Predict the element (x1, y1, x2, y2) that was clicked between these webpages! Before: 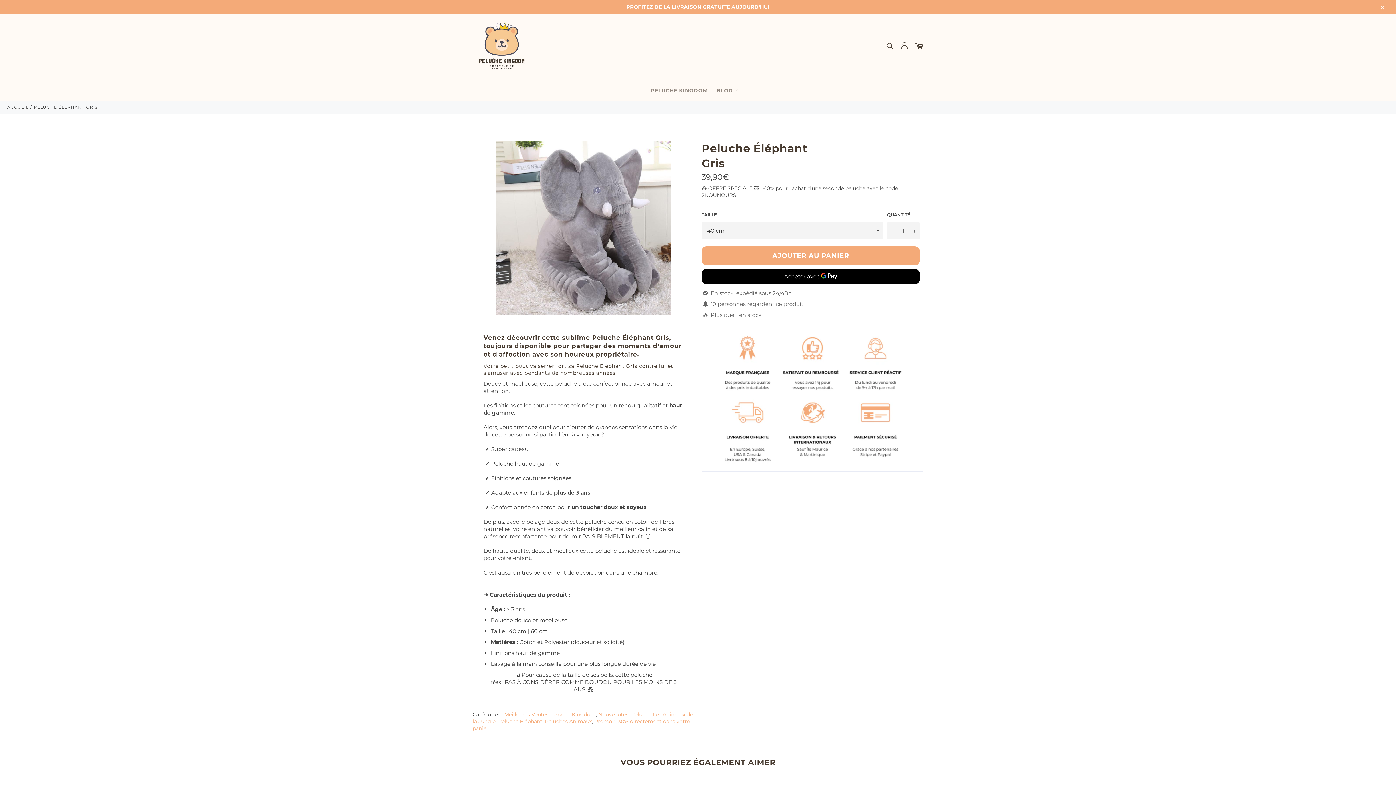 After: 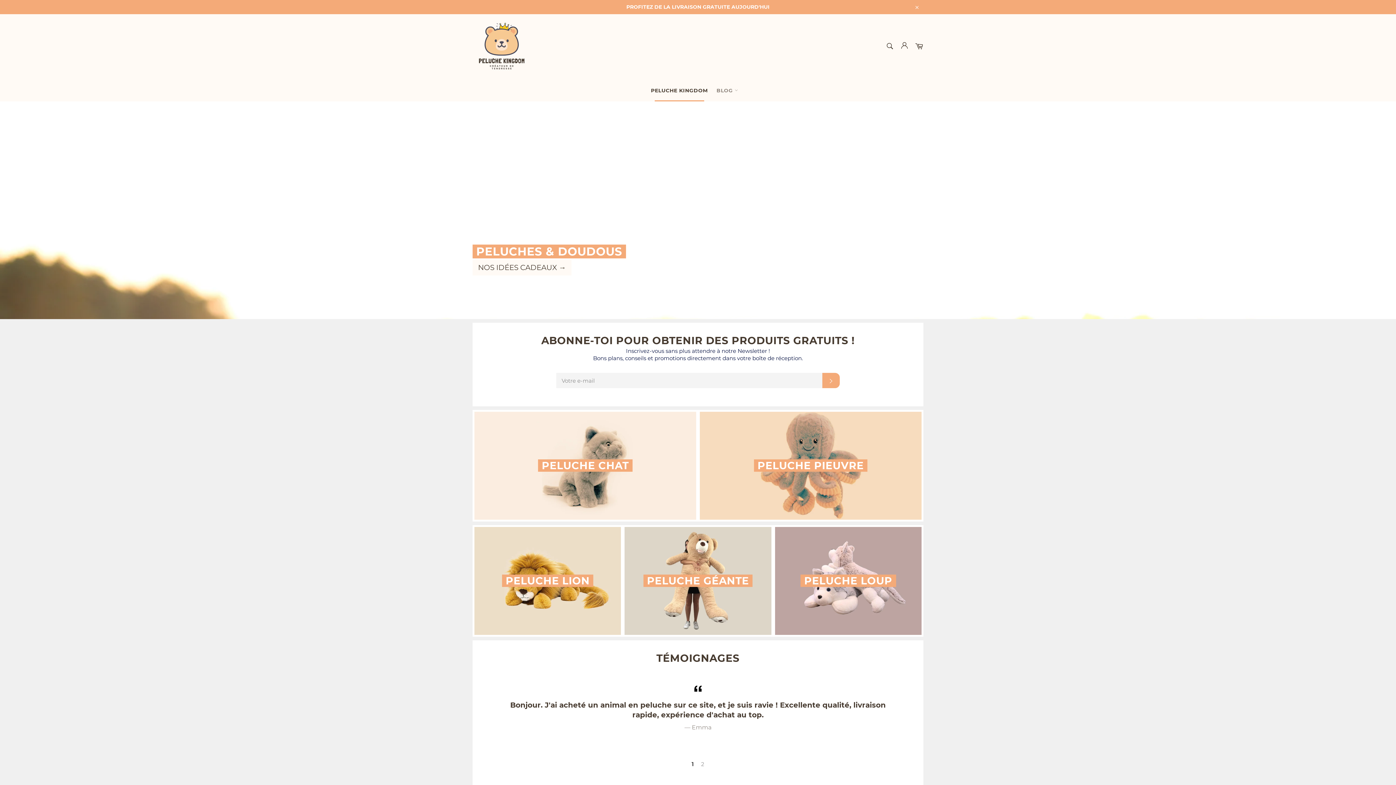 Action: label: ACCUEIL bbox: (7, 104, 28, 109)